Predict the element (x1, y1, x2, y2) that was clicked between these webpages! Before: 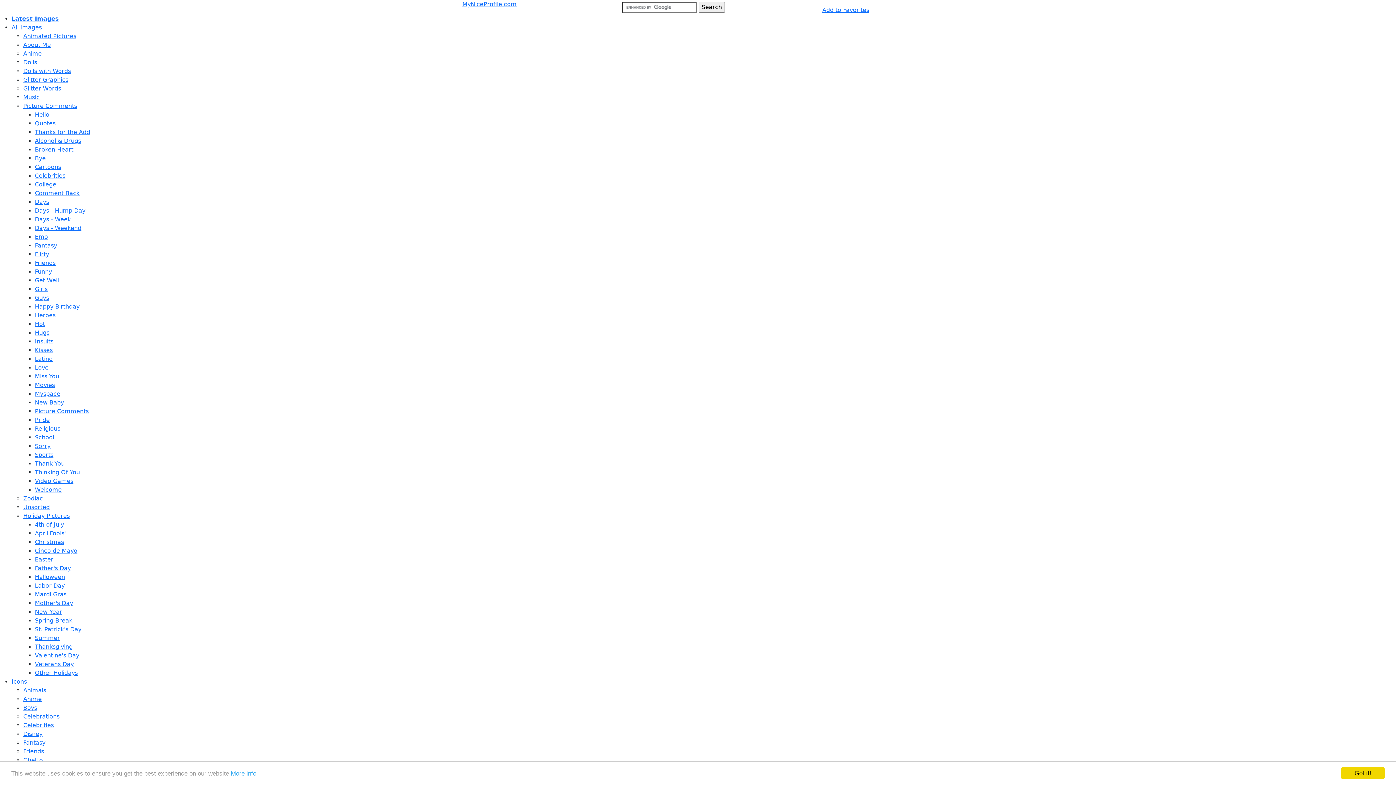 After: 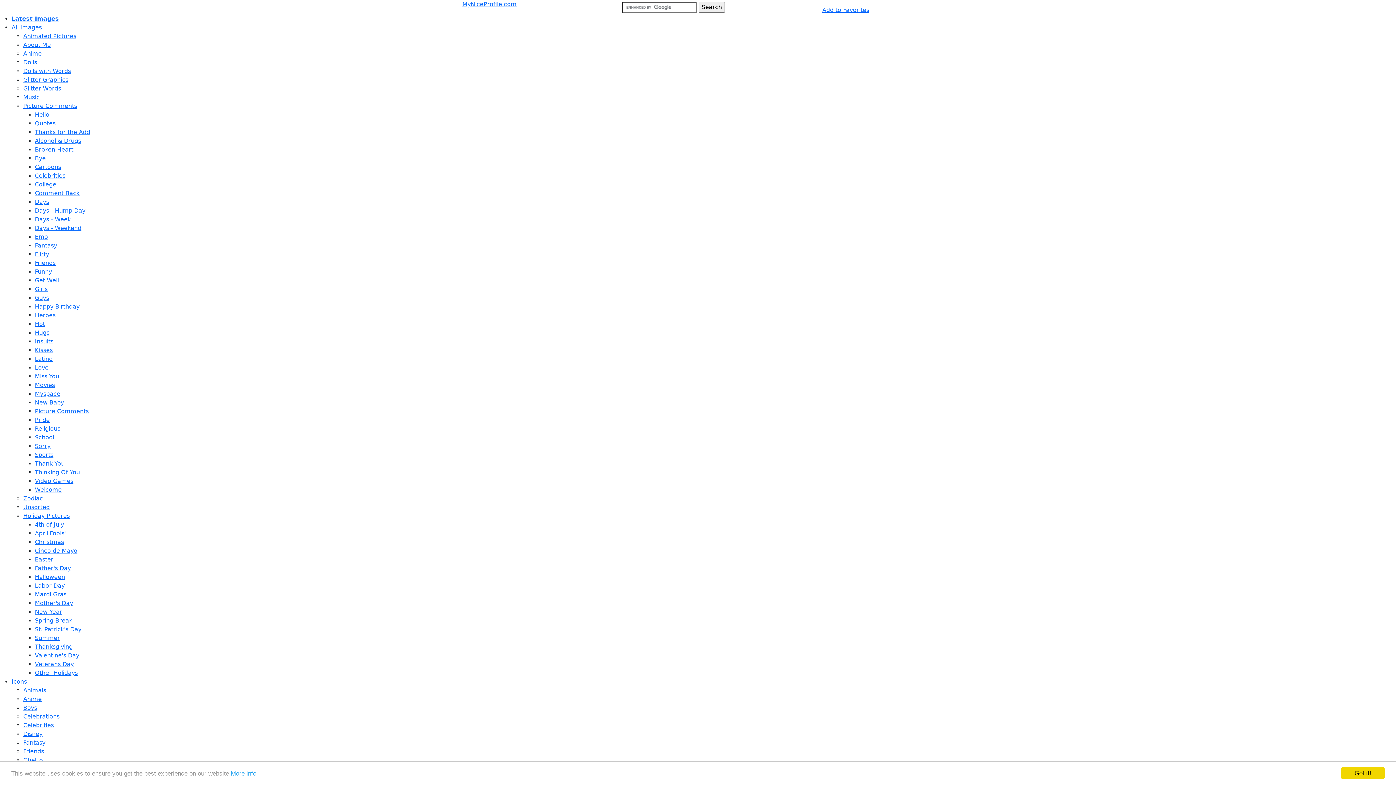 Action: label: Holiday Pictures bbox: (23, 512, 69, 519)